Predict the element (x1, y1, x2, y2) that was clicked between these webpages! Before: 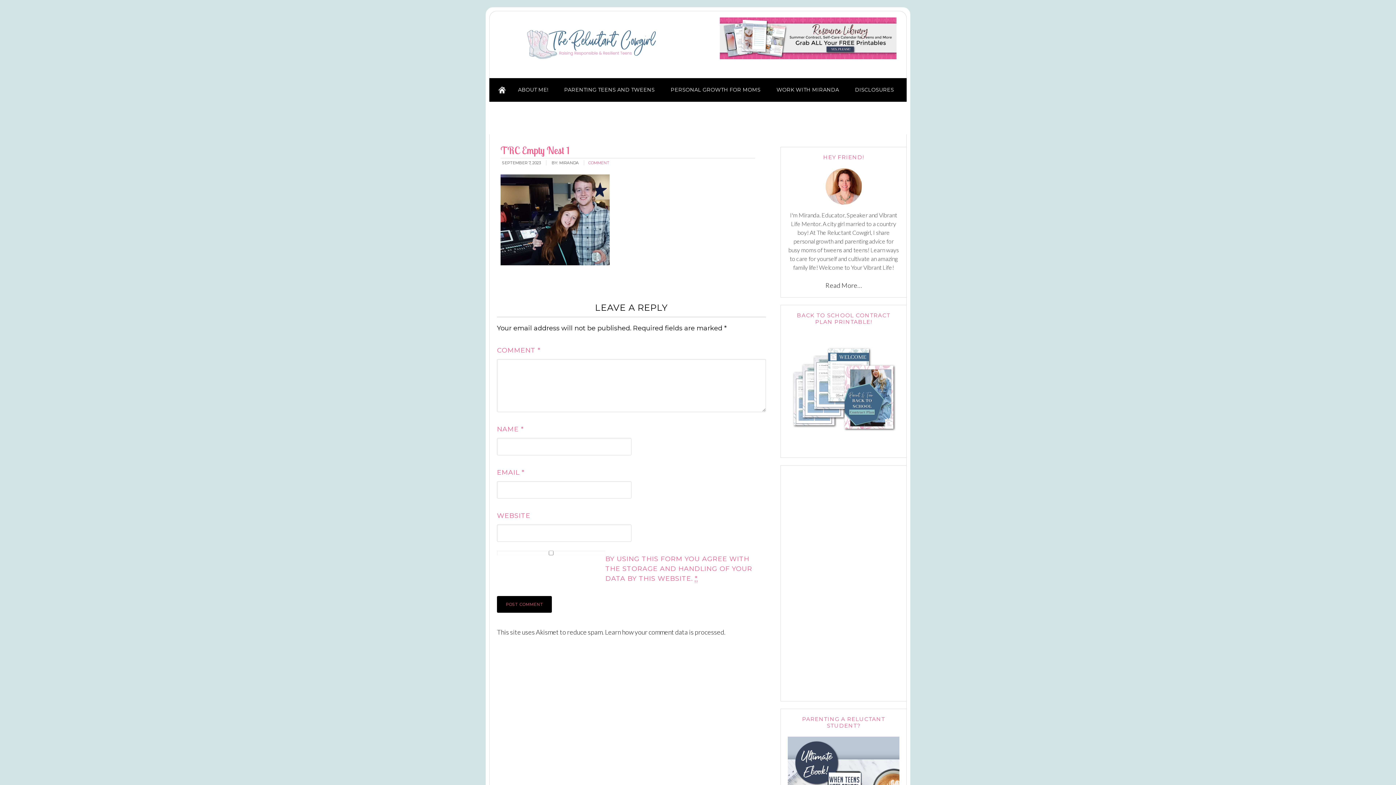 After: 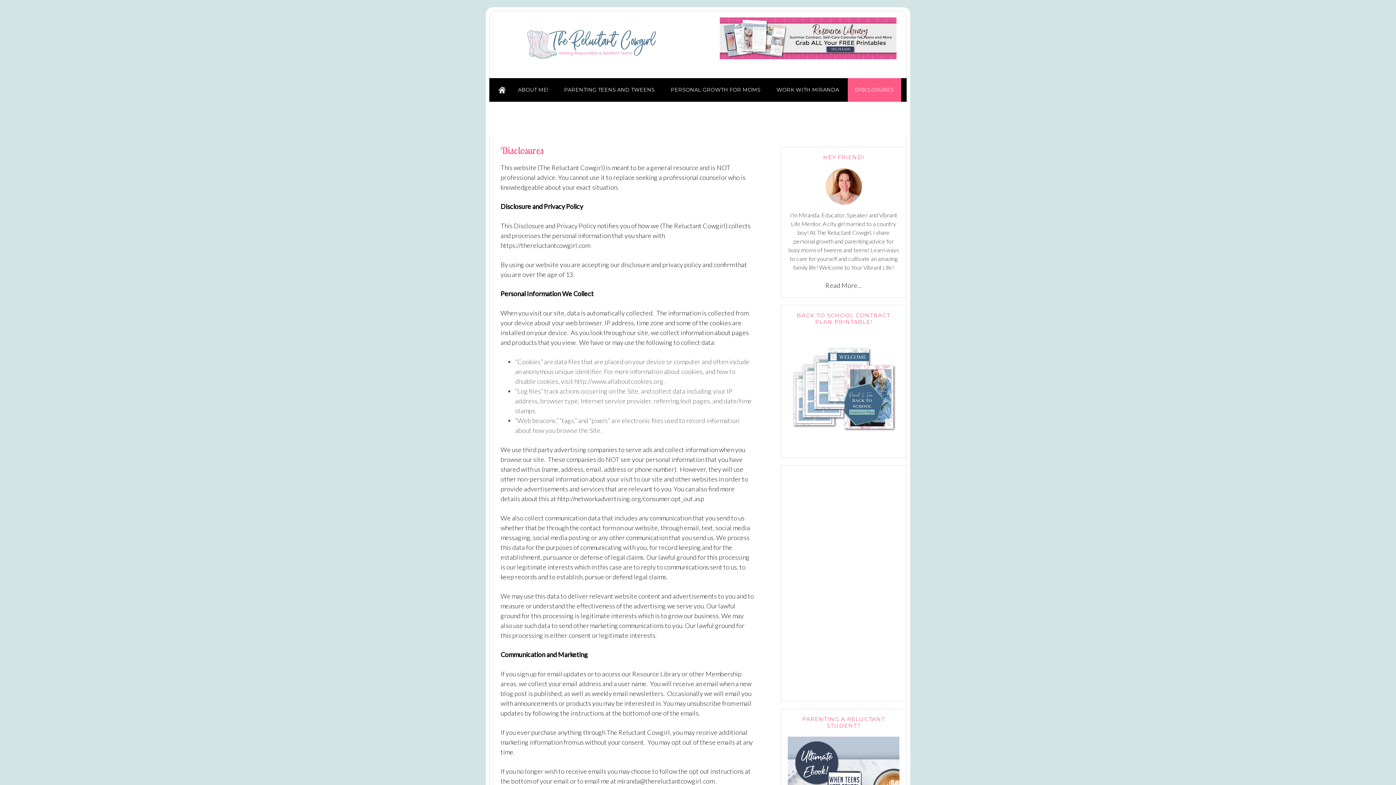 Action: bbox: (848, 78, 901, 101) label: DISCLOSURES